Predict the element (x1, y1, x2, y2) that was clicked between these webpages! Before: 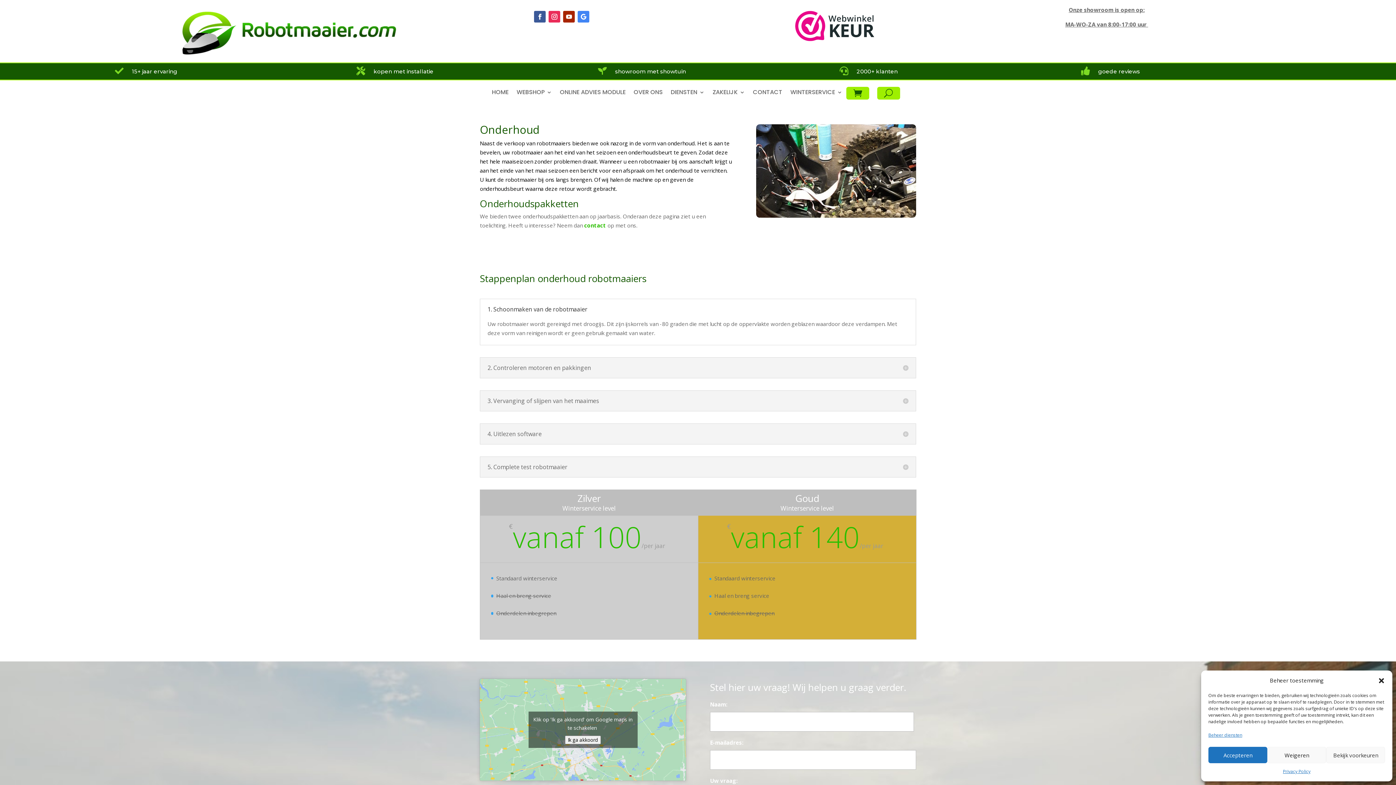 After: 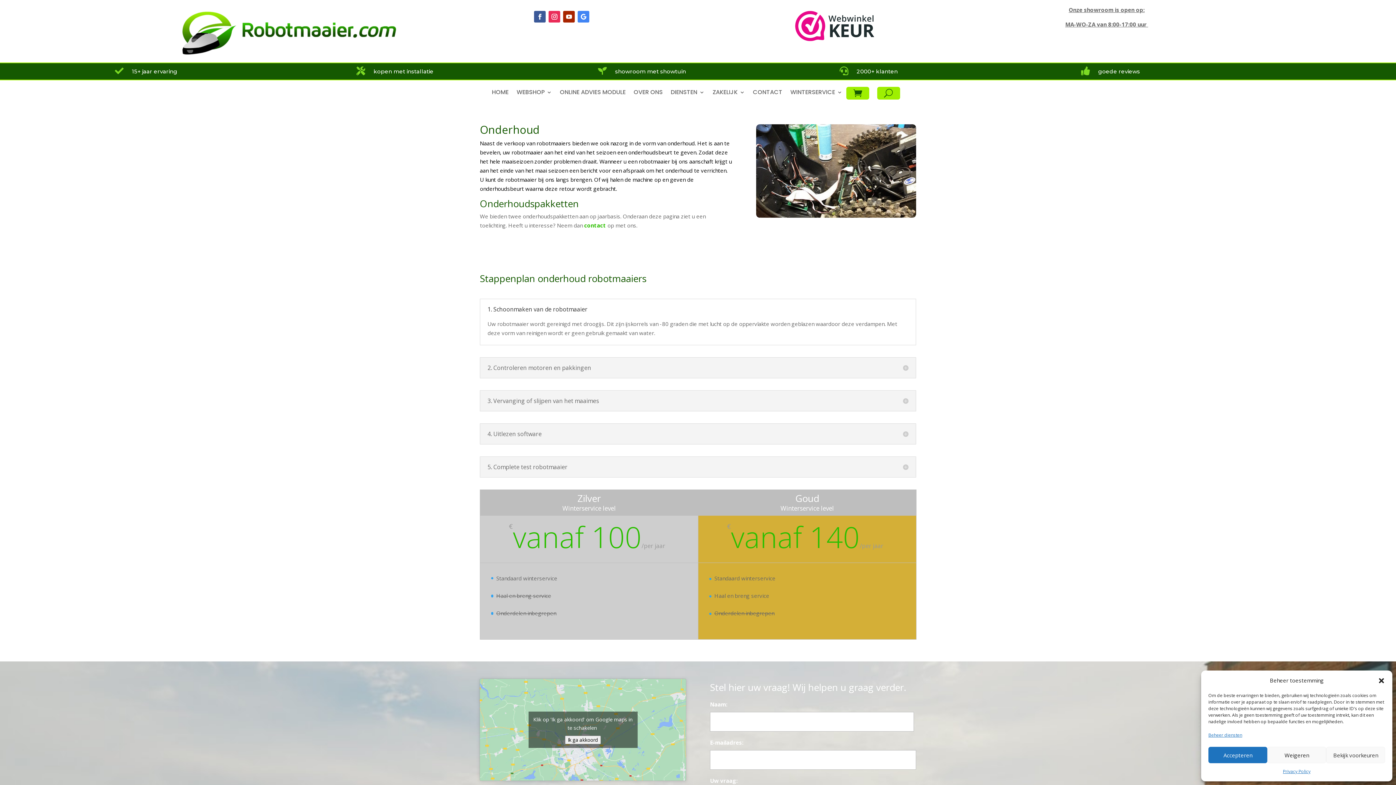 Action: label:  bbox: (839, 65, 851, 76)